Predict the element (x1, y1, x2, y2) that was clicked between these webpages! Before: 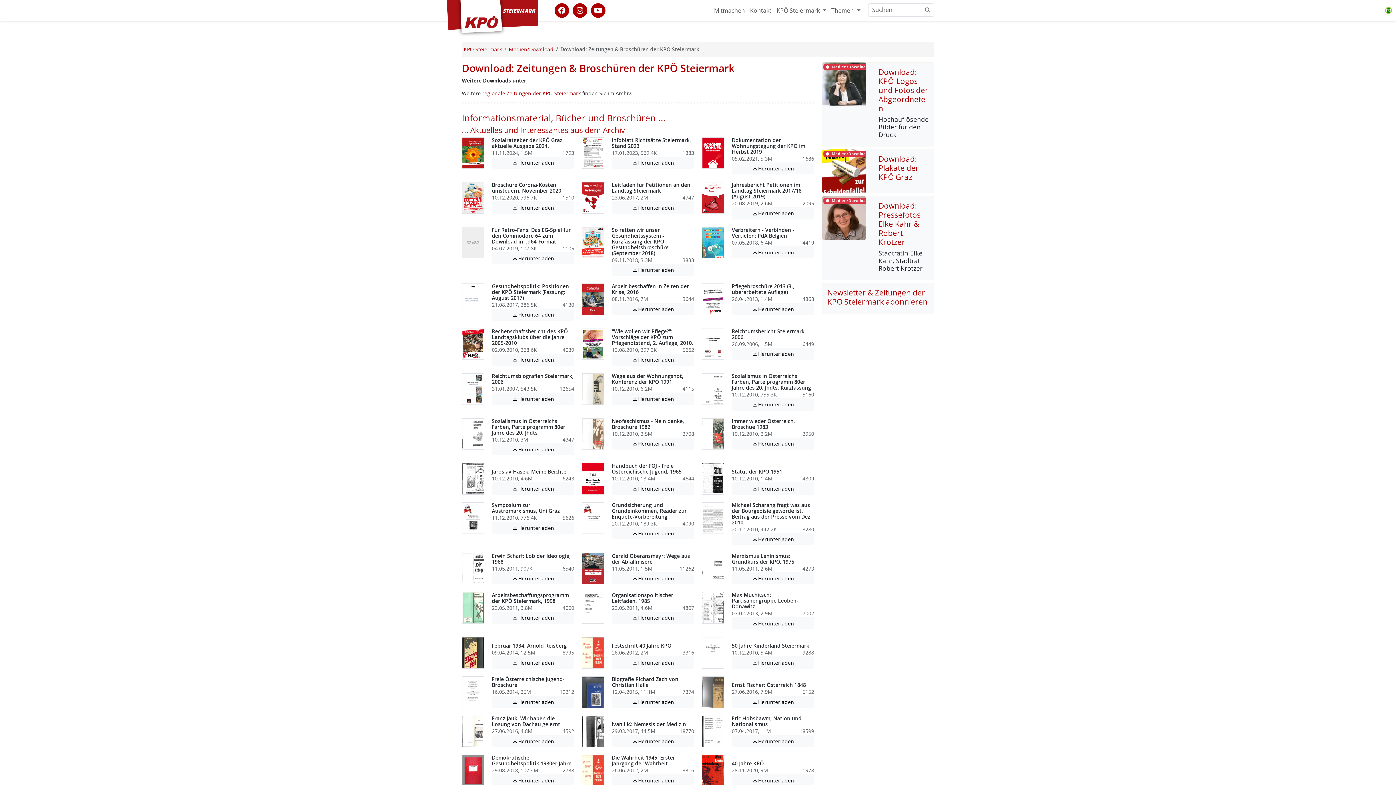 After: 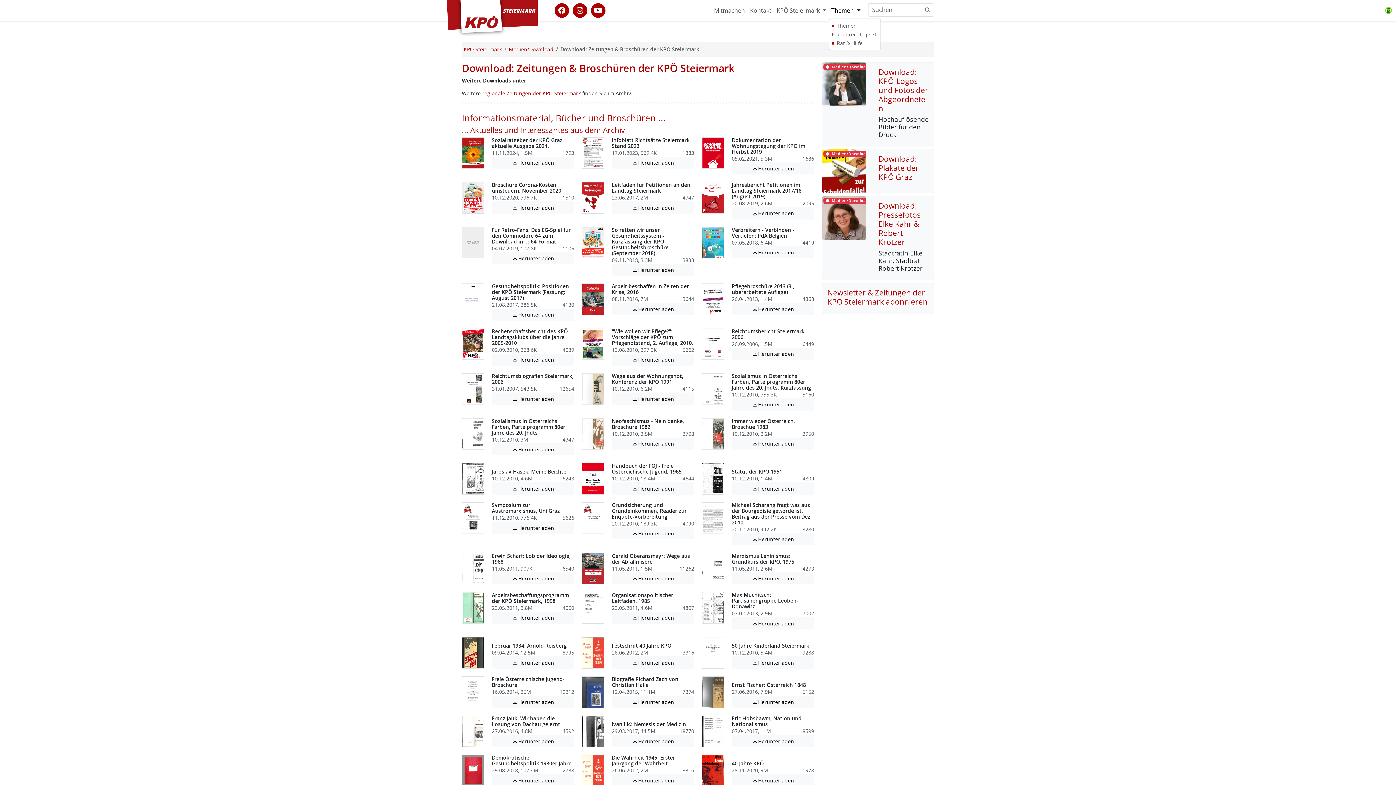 Action: label: Themen  bbox: (829, 3, 863, 17)